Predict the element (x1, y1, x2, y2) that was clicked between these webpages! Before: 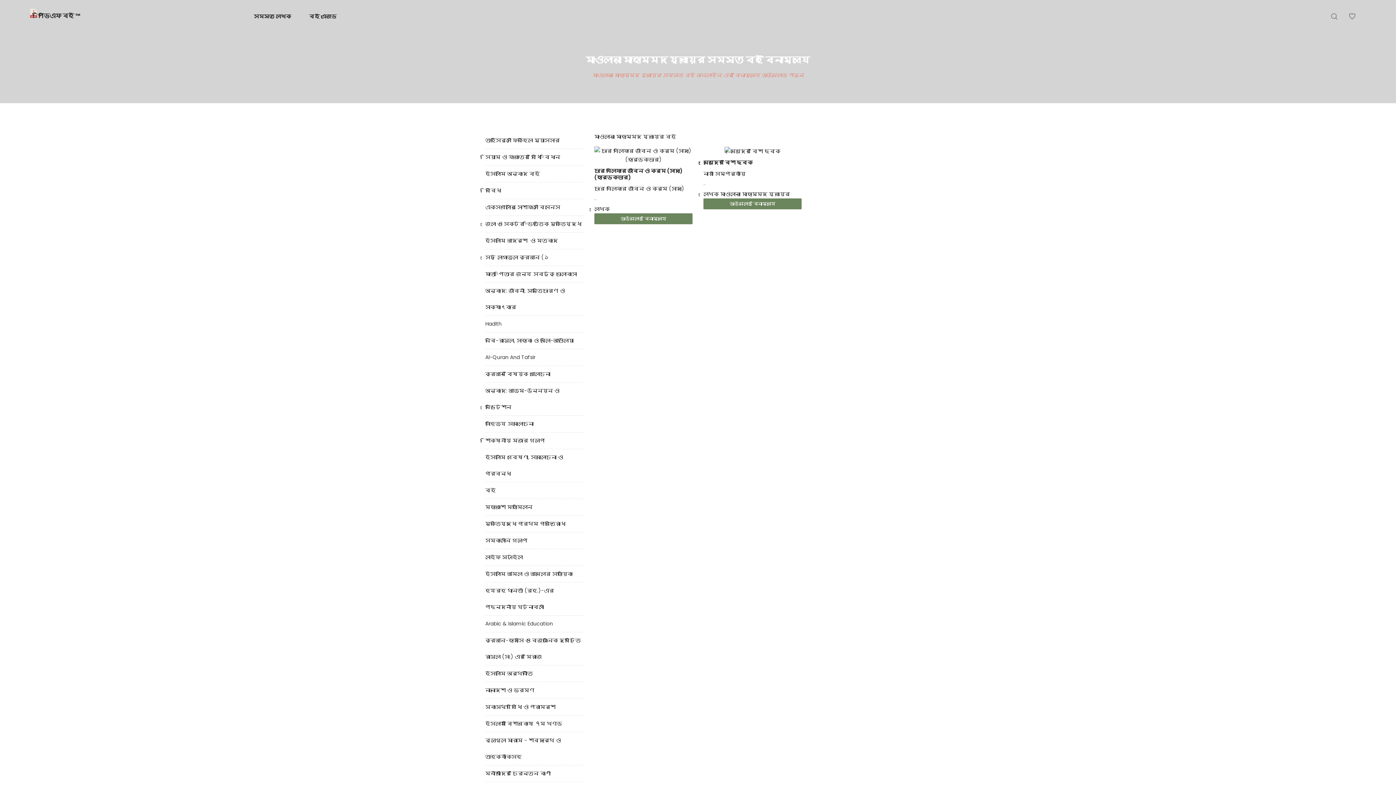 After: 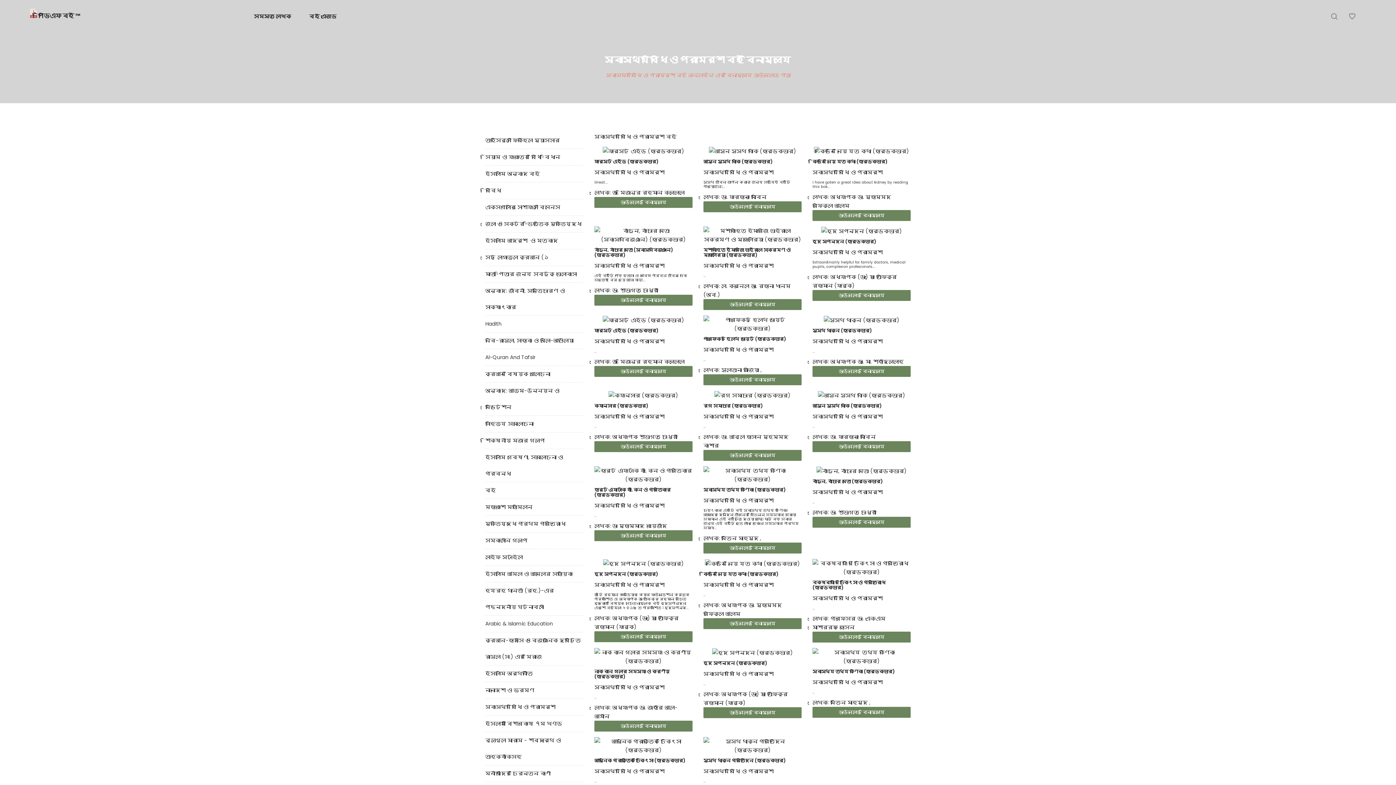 Action: bbox: (485, 703, 555, 710) label: স্বাস্থ্যবিধি ও পরামর্শ